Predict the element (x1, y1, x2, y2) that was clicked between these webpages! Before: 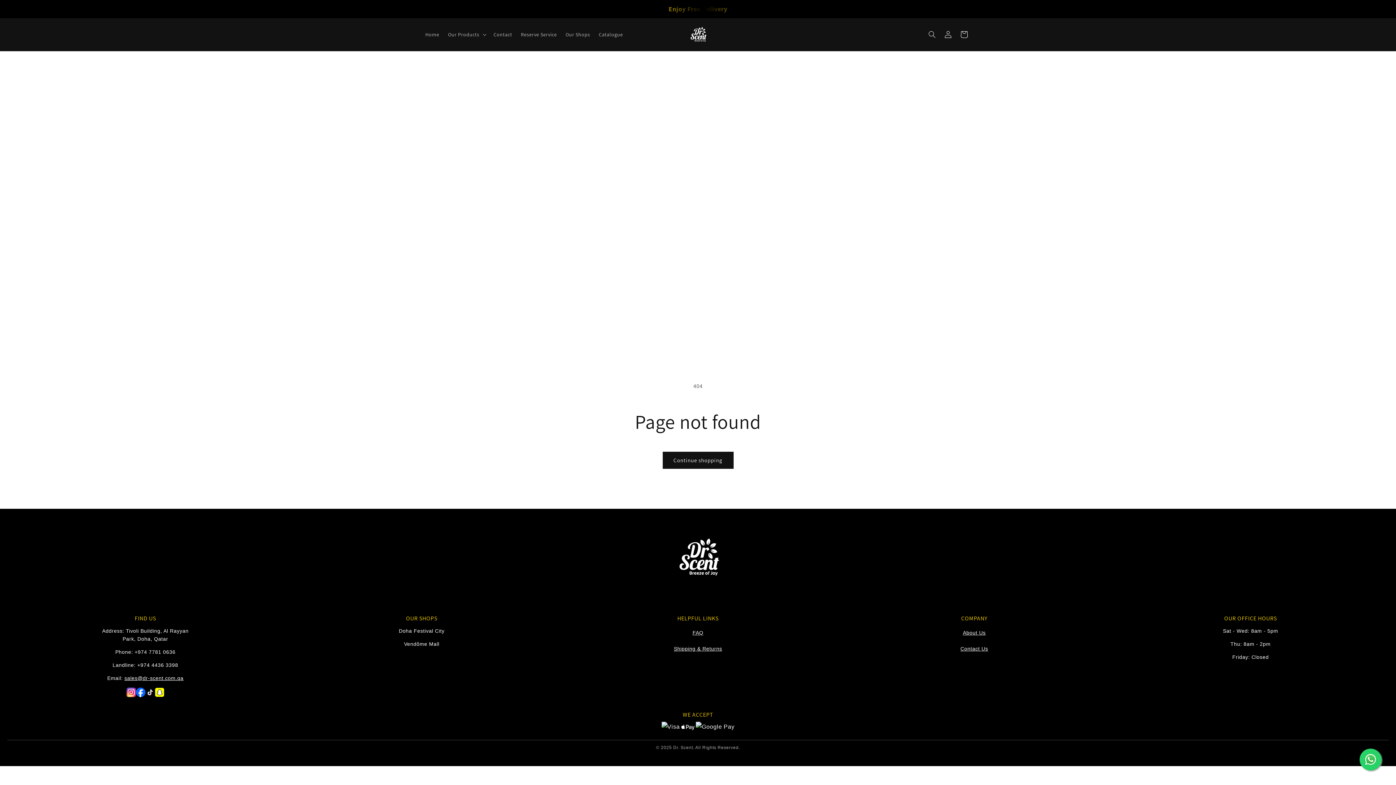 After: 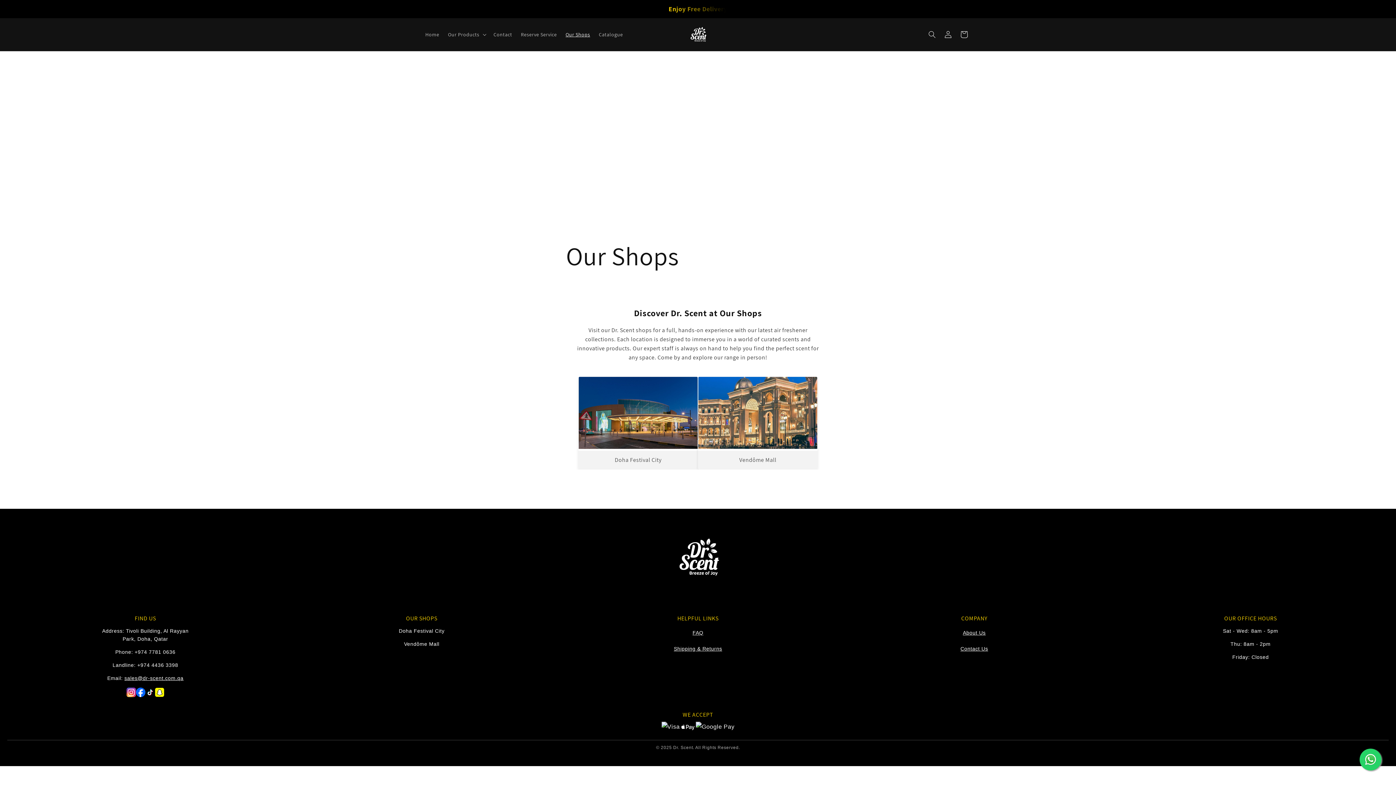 Action: label: Our Shops bbox: (561, 26, 594, 42)